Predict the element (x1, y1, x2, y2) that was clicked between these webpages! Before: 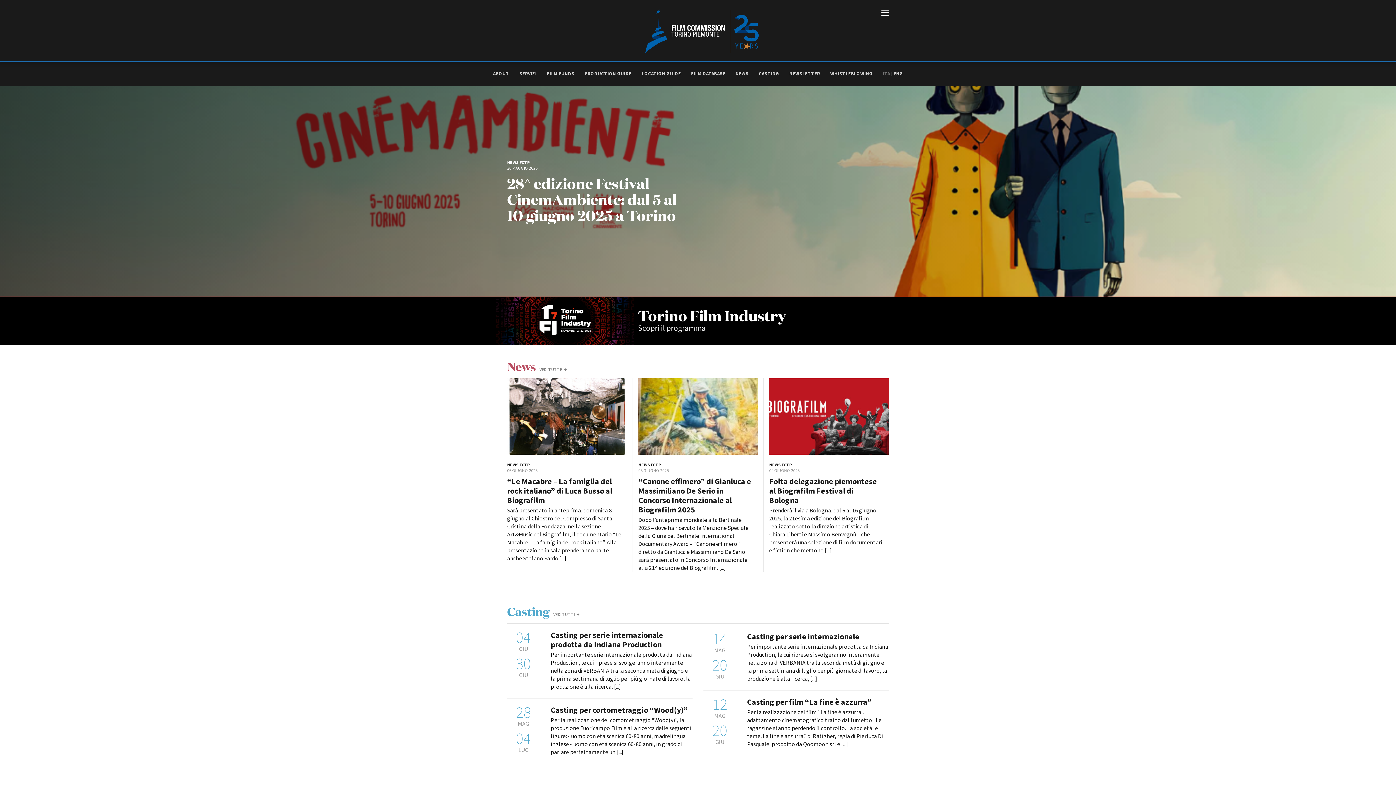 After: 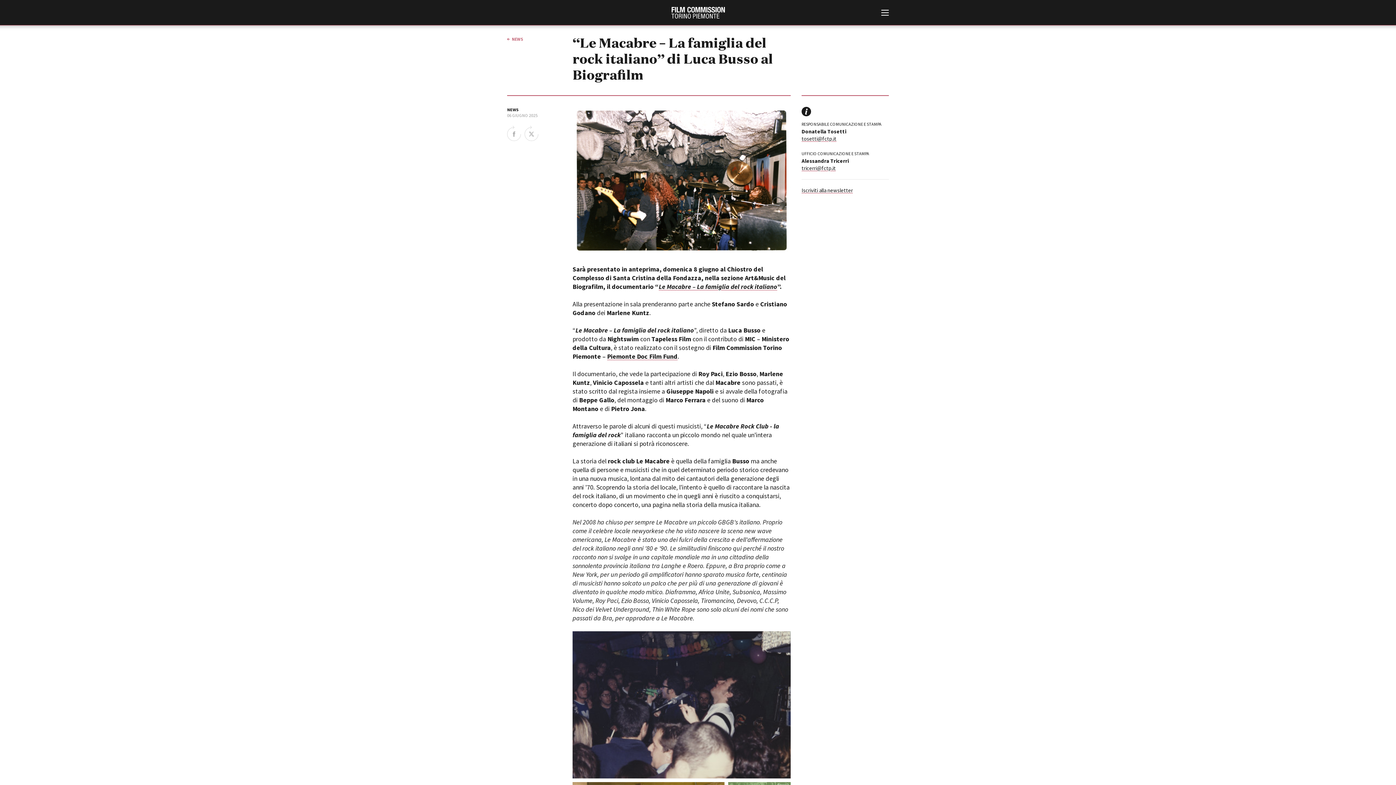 Action: bbox: (507, 476, 612, 505) label: “Le Macabre – La famiglia del rock italiano” di Luca Busso al Biografilm